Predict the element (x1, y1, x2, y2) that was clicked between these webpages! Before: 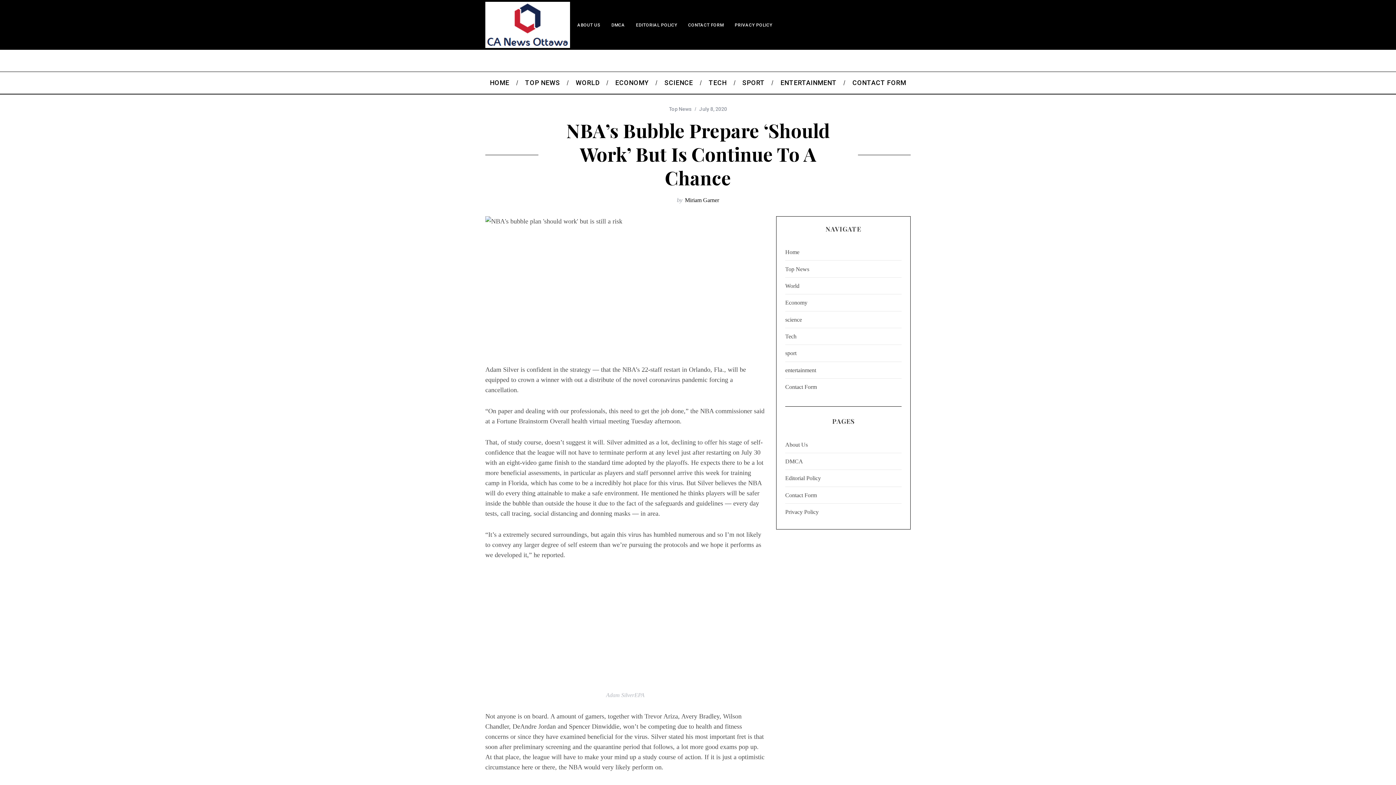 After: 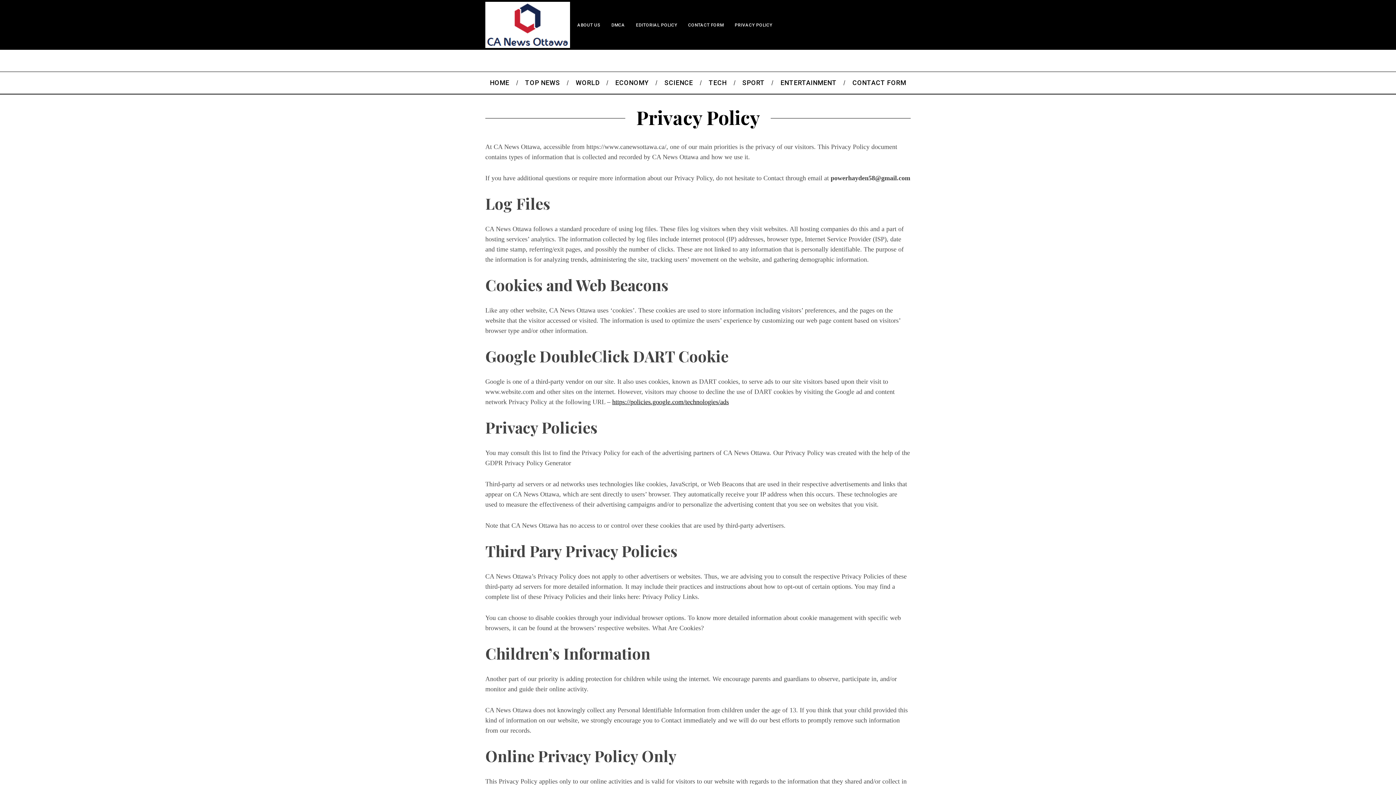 Action: label: Privacy Policy bbox: (785, 503, 901, 520)